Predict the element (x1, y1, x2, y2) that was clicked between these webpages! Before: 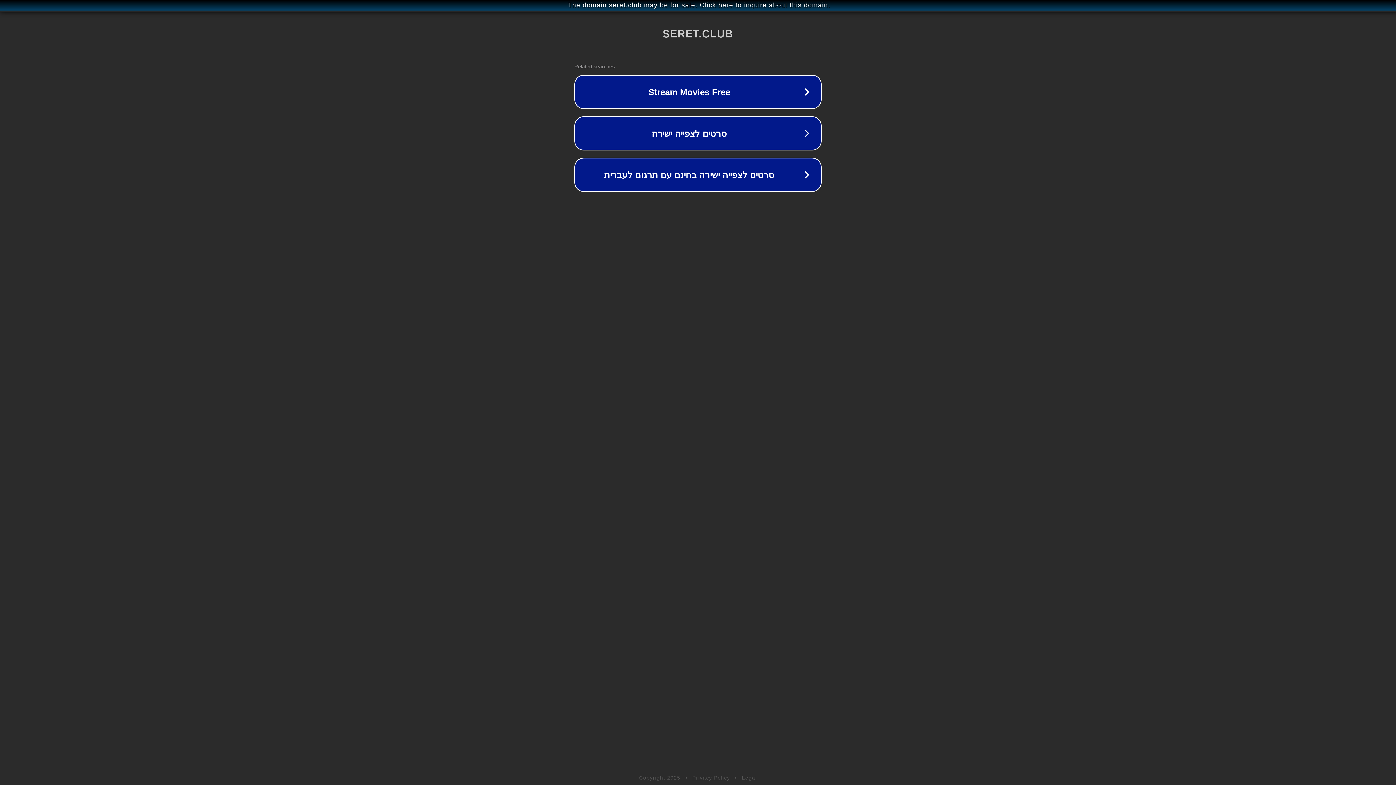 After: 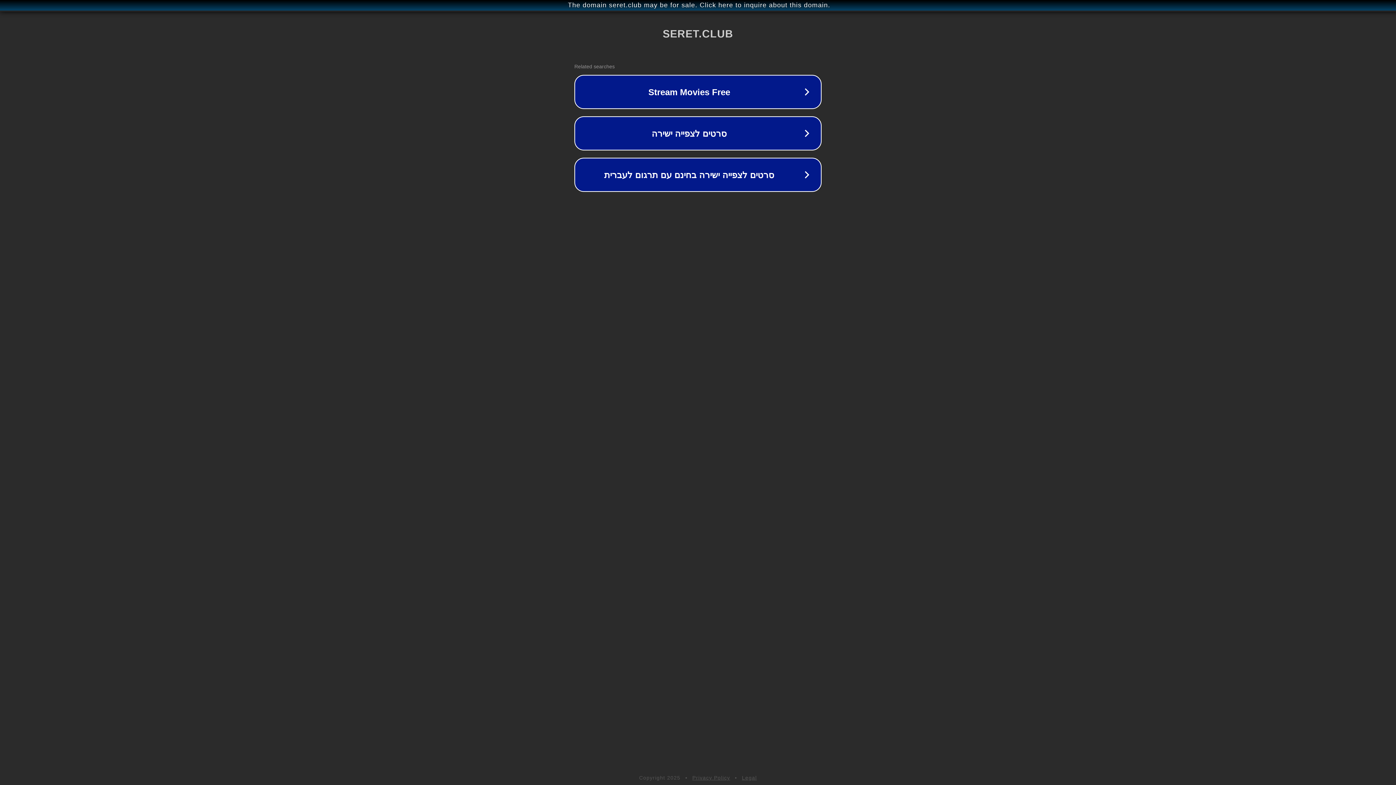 Action: bbox: (742, 775, 757, 781) label: Legal